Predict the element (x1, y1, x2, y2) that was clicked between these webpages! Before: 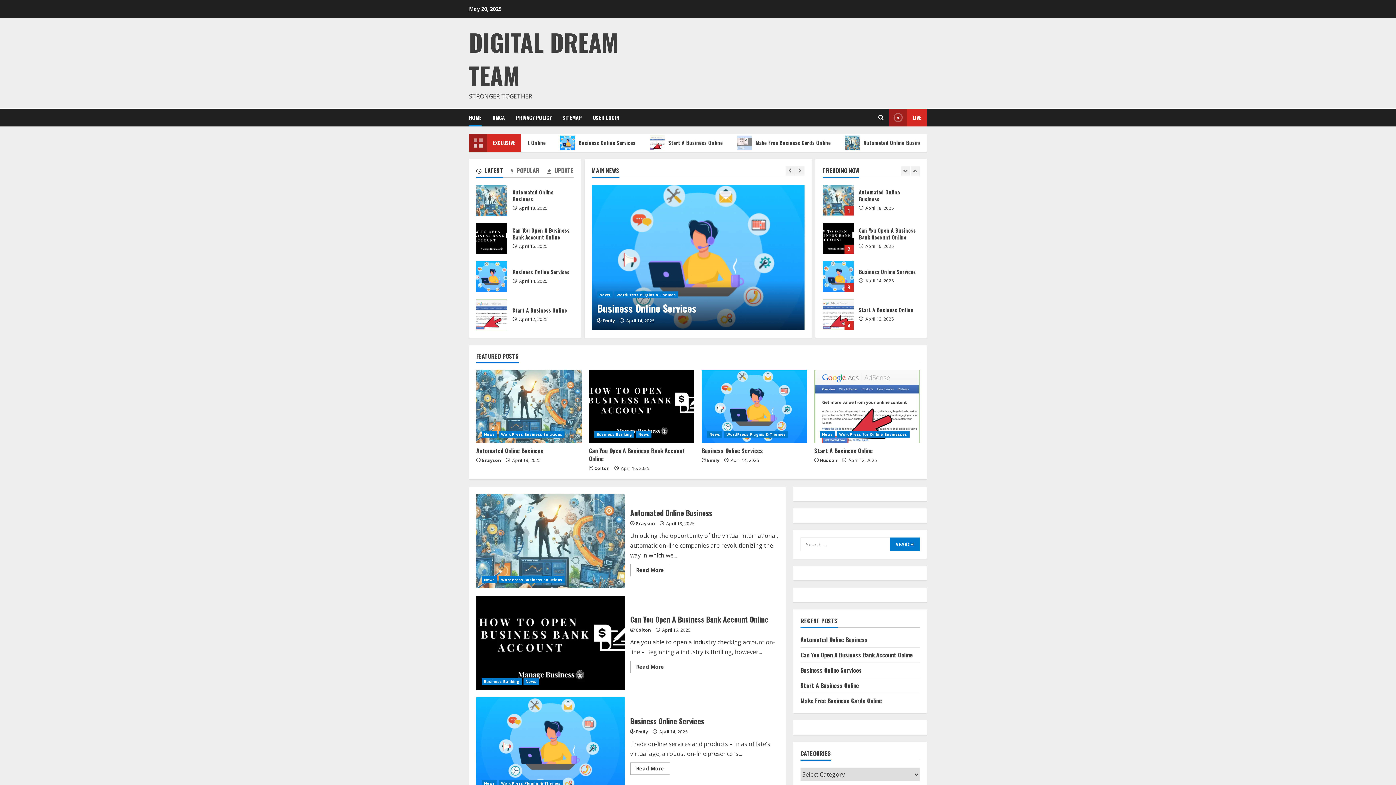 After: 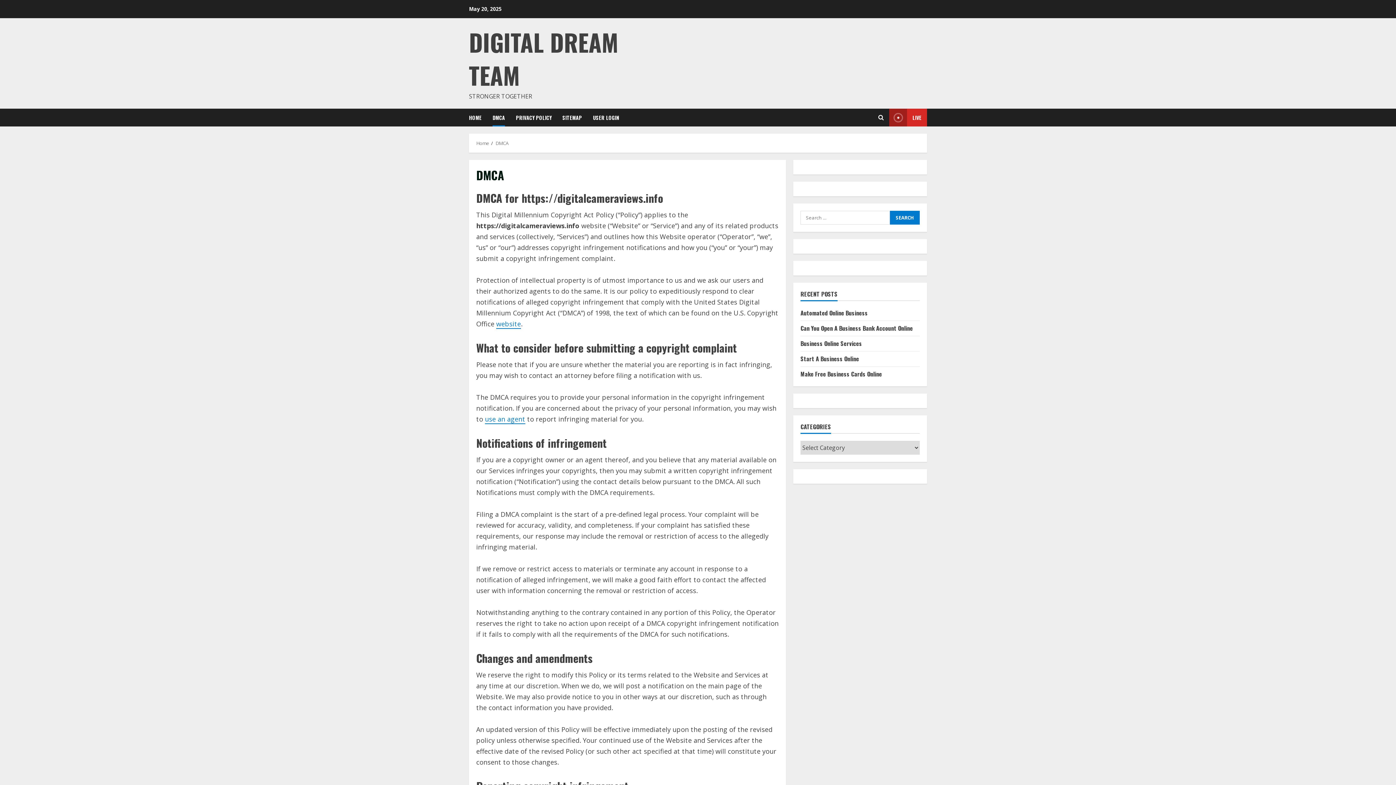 Action: bbox: (487, 108, 510, 126) label: DMCA